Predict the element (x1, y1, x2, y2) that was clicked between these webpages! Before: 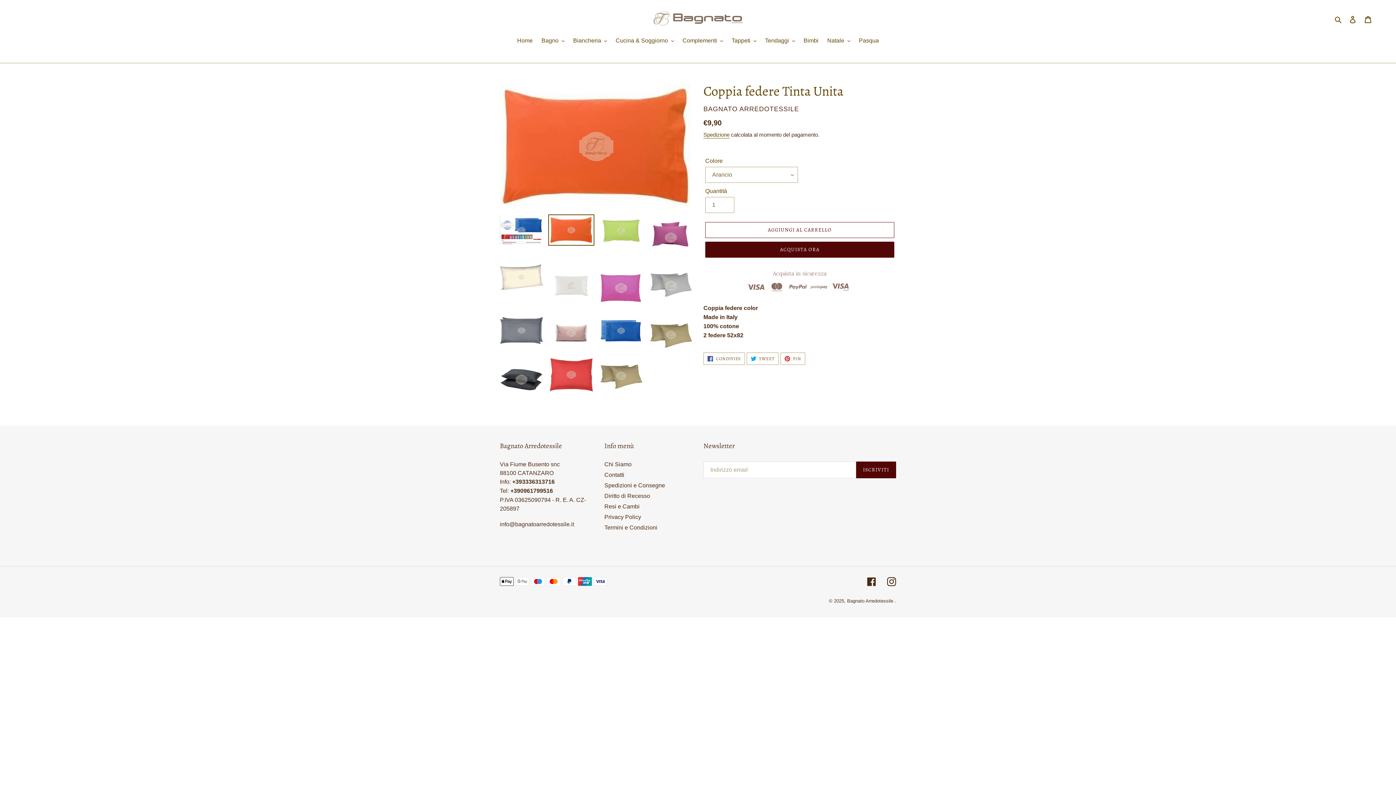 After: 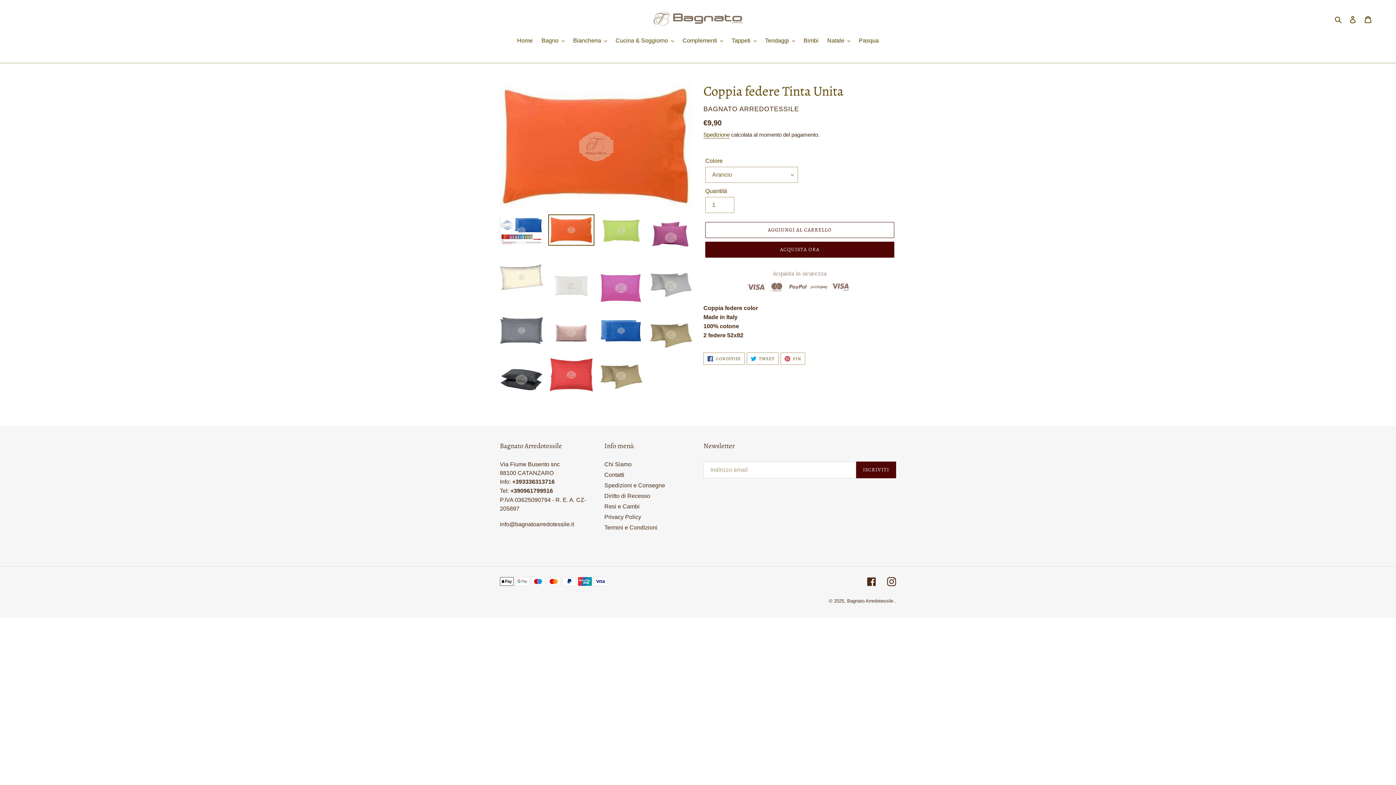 Action: bbox: (548, 214, 594, 245)